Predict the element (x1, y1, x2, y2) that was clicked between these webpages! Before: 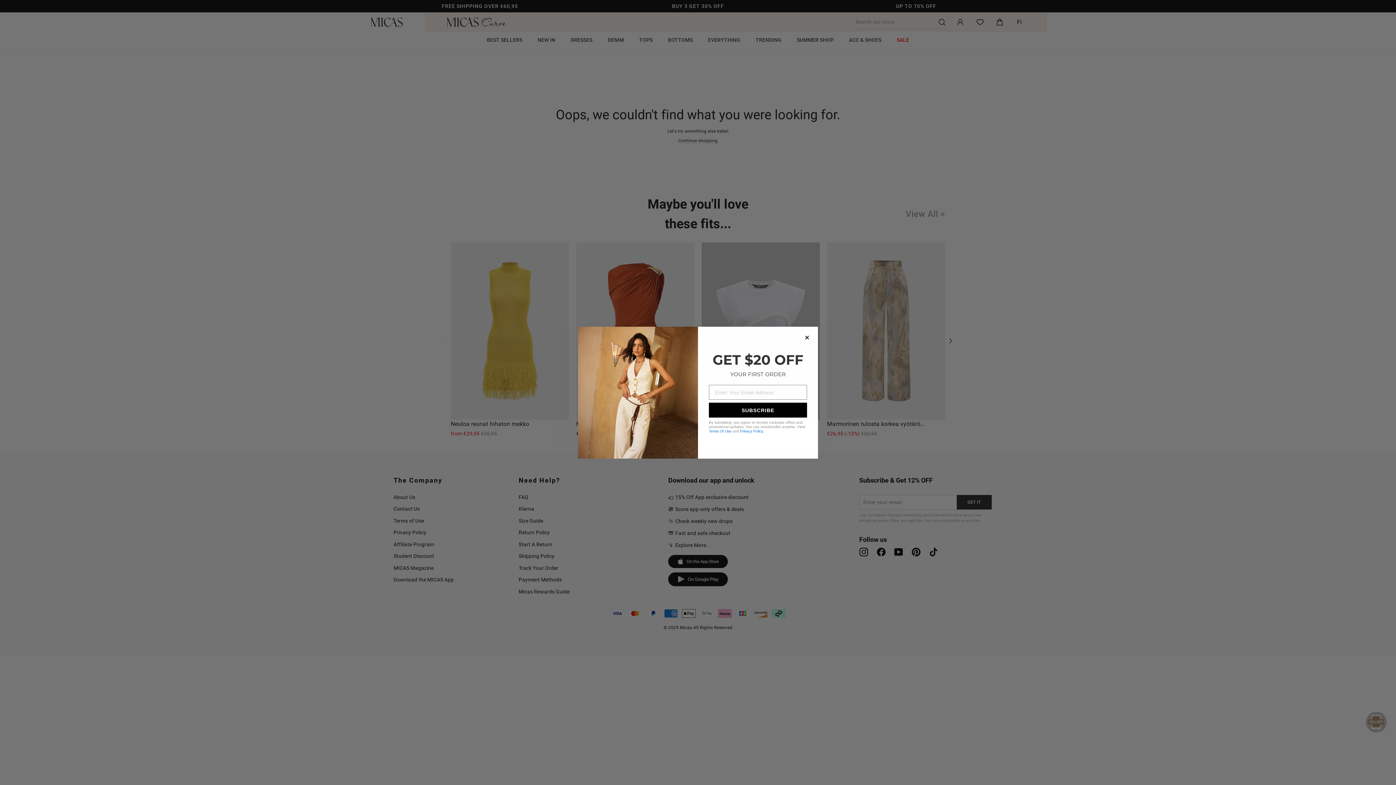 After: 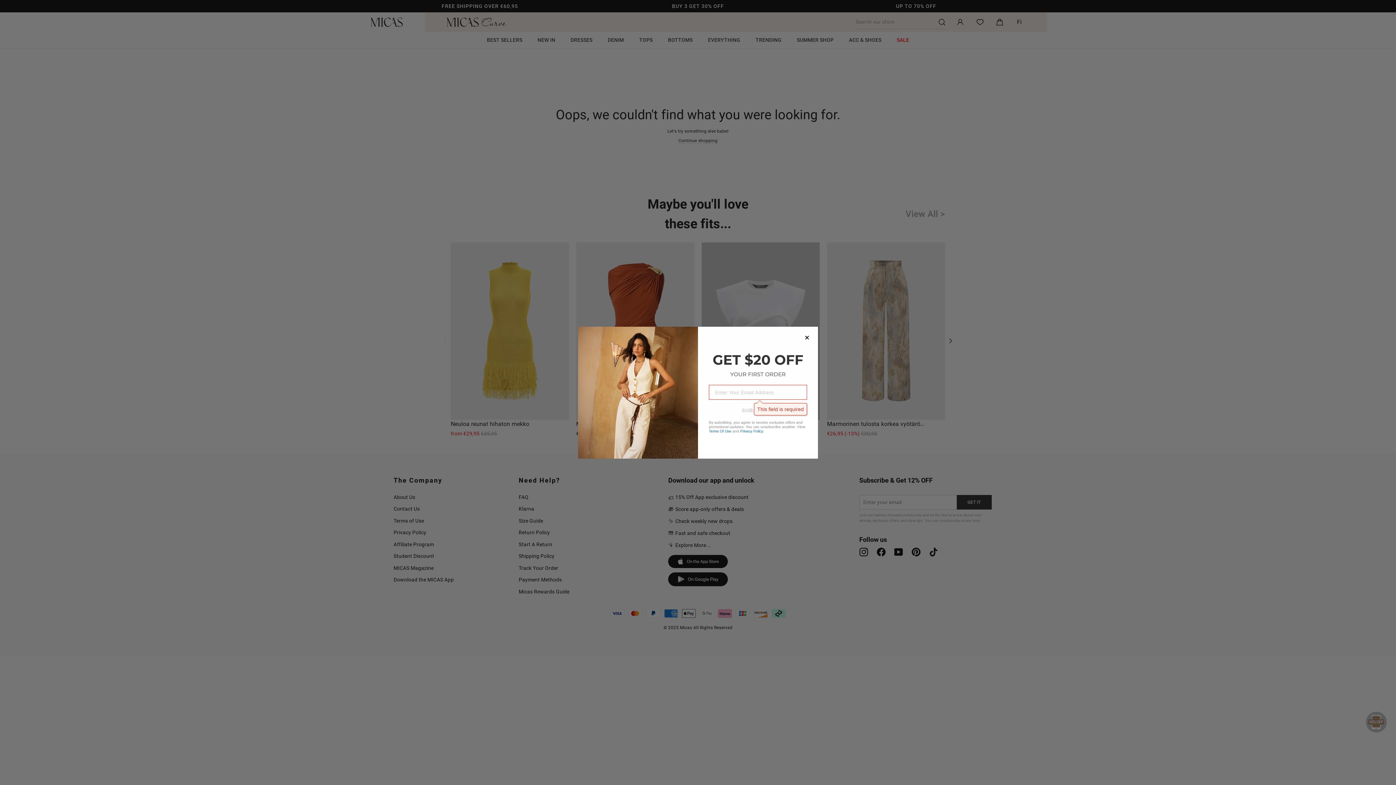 Action: label: SUBSCRIBE bbox: (709, 402, 807, 417)